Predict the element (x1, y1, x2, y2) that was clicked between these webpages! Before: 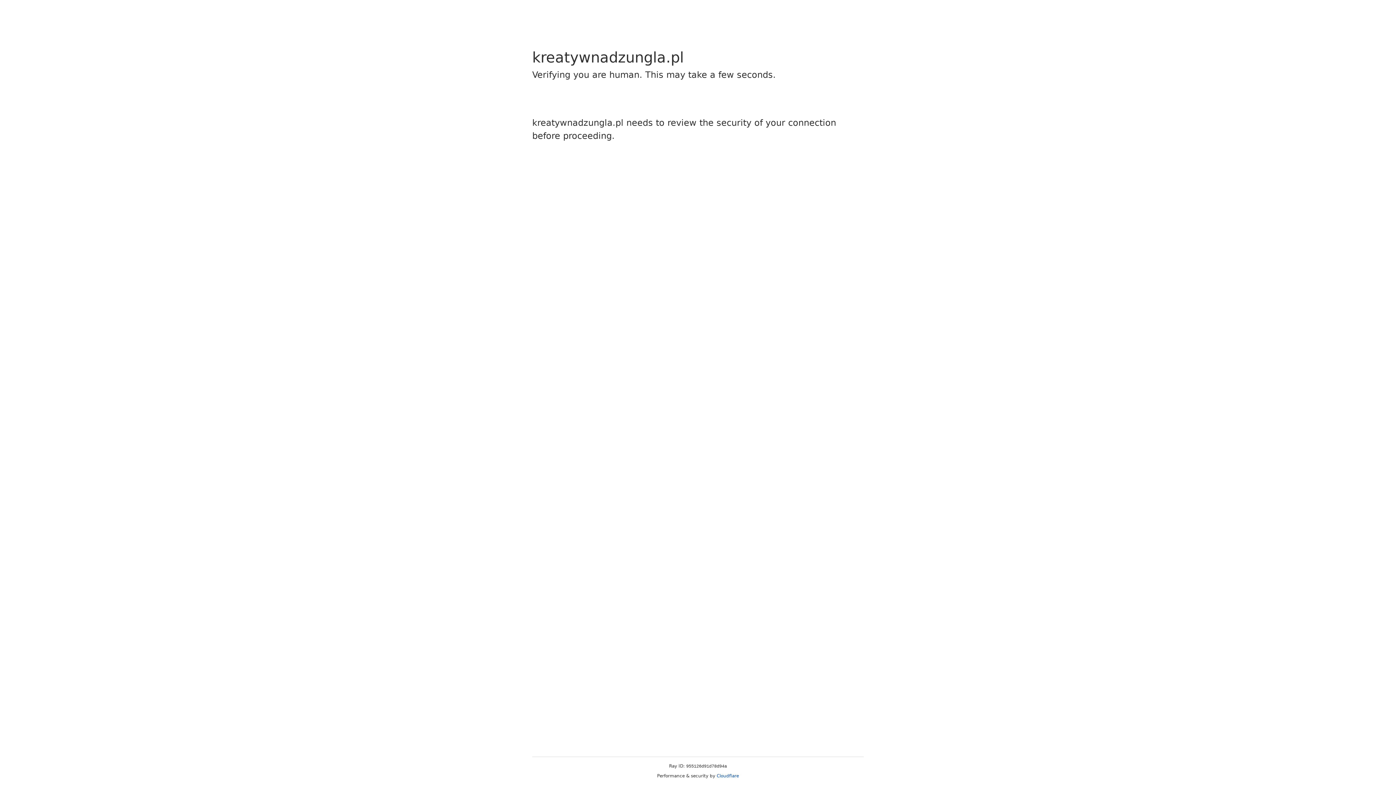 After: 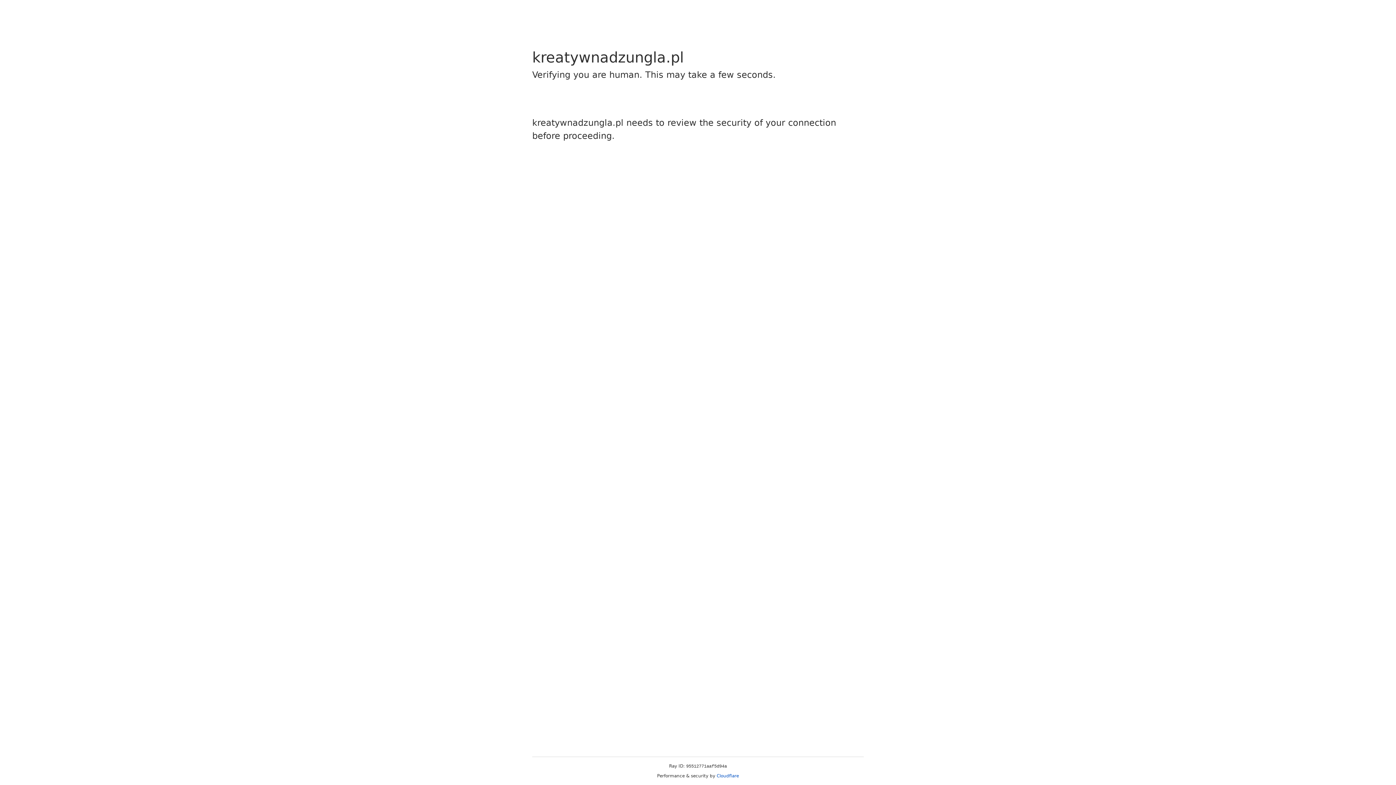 Action: label: Cloudflare bbox: (716, 773, 739, 778)